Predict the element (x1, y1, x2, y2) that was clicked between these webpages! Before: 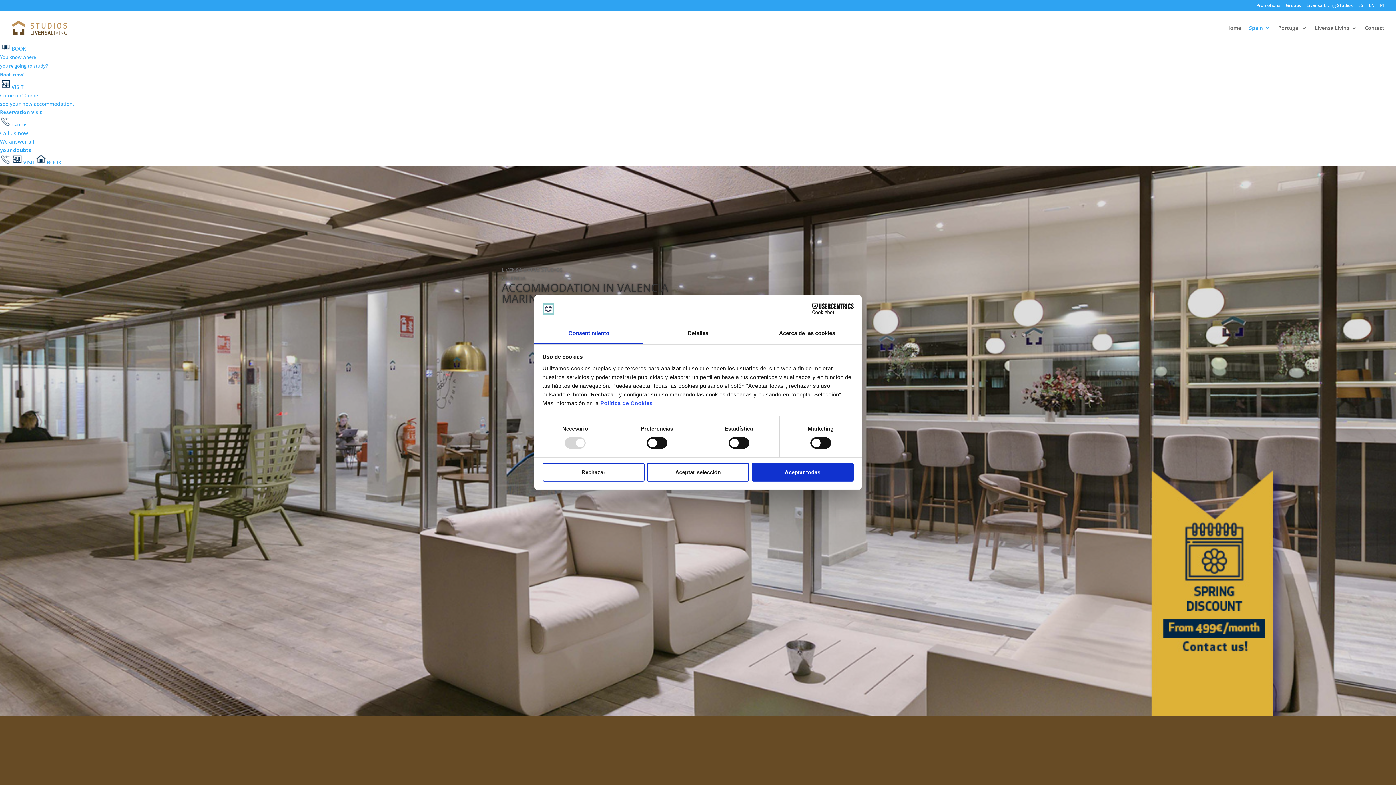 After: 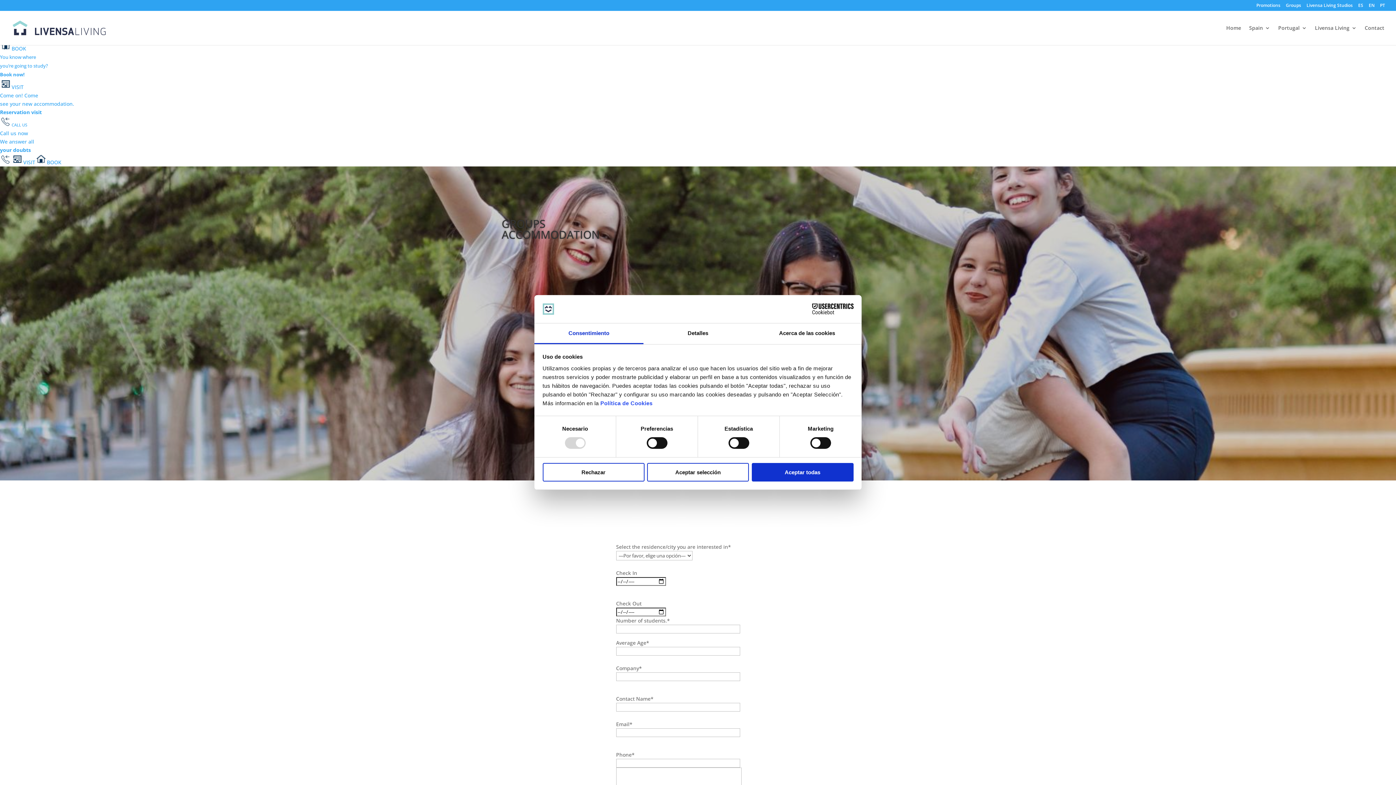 Action: label: Groups bbox: (1286, 3, 1301, 10)